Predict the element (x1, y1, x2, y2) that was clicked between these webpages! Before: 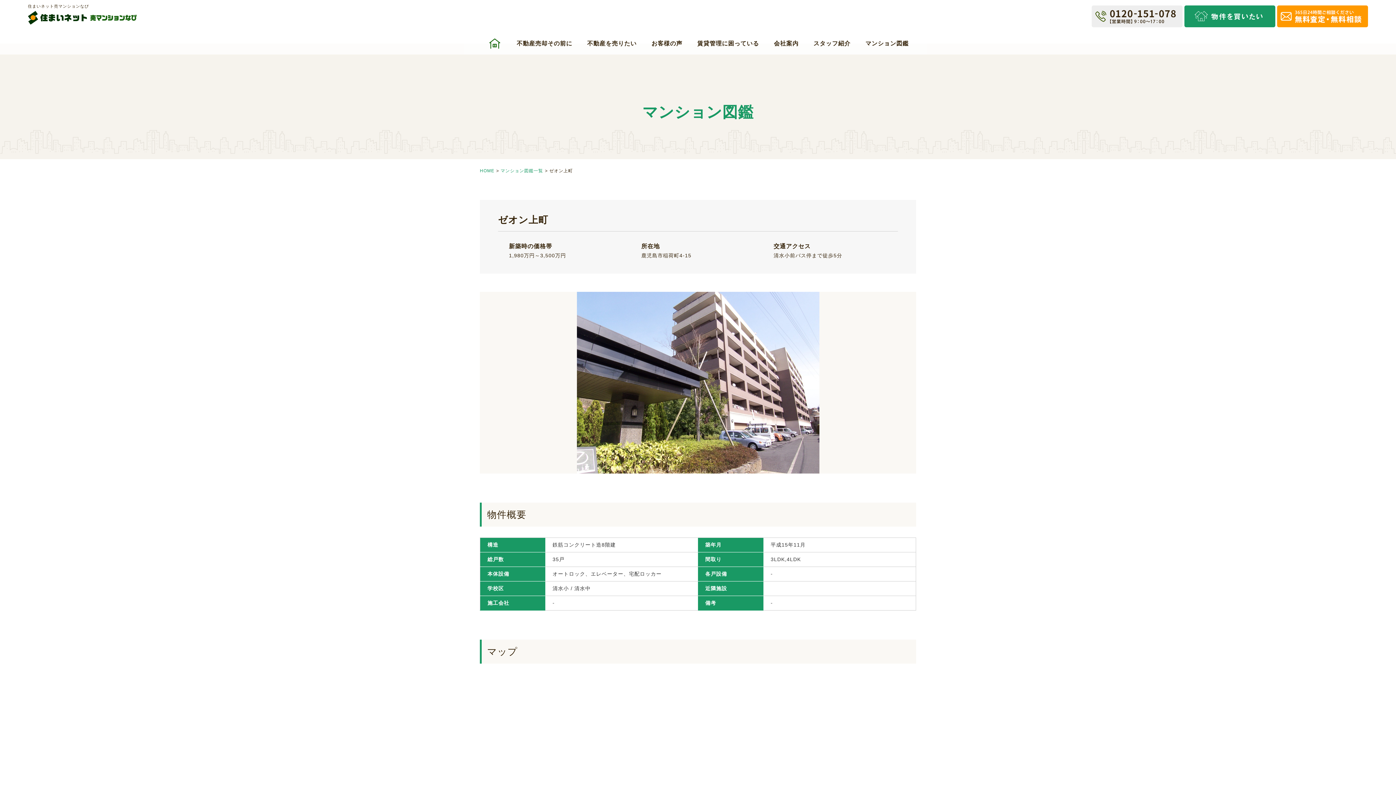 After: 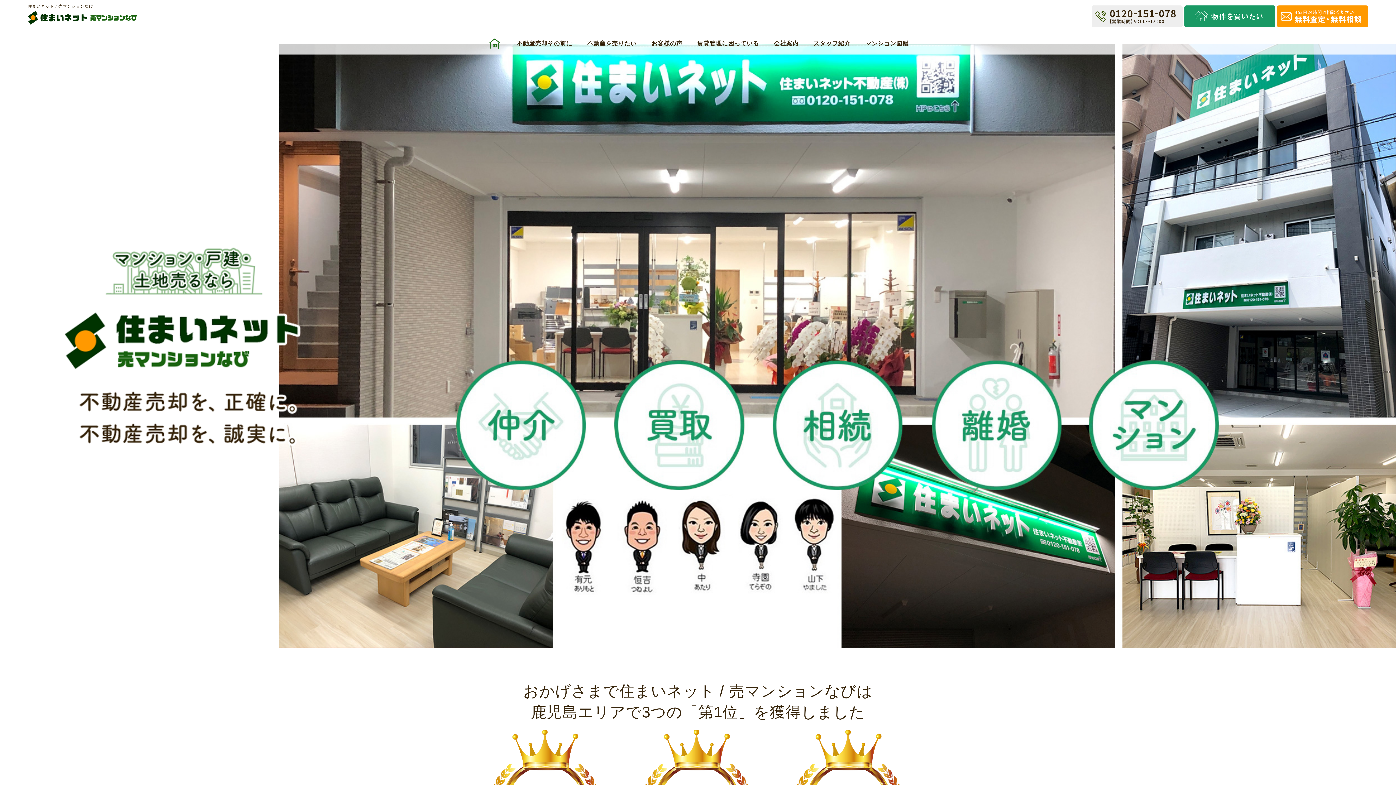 Action: bbox: (480, 32, 509, 54)